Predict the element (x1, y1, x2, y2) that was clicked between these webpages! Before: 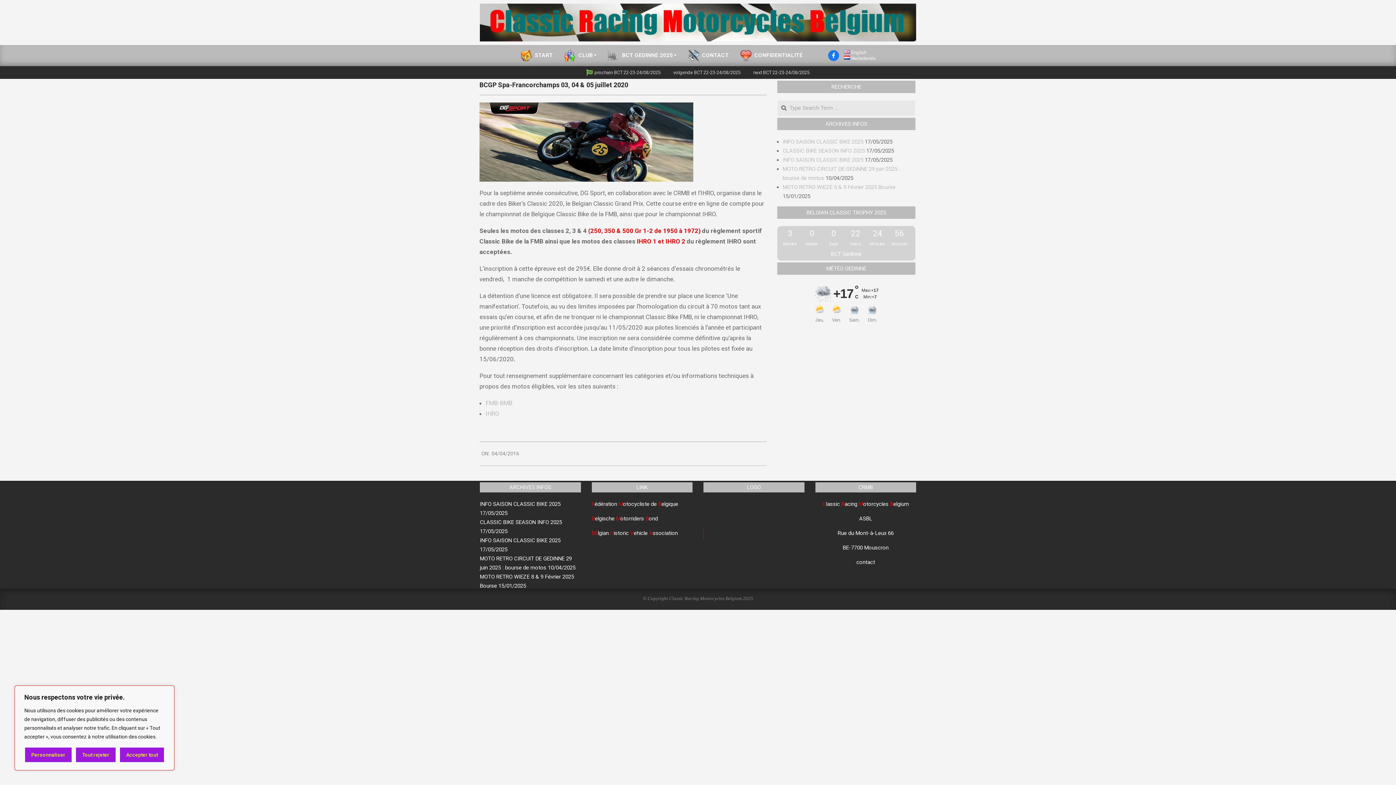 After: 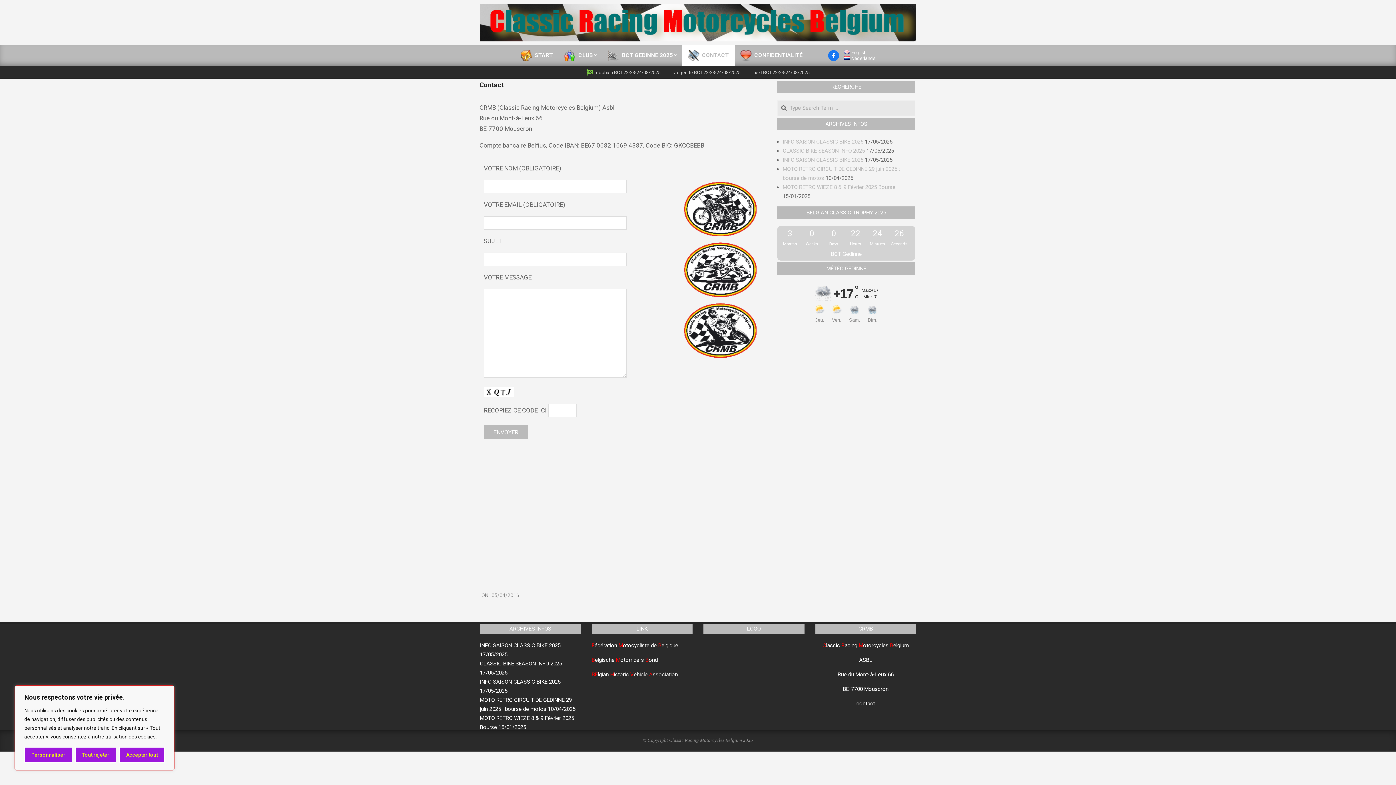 Action: label: contact bbox: (856, 559, 875, 565)